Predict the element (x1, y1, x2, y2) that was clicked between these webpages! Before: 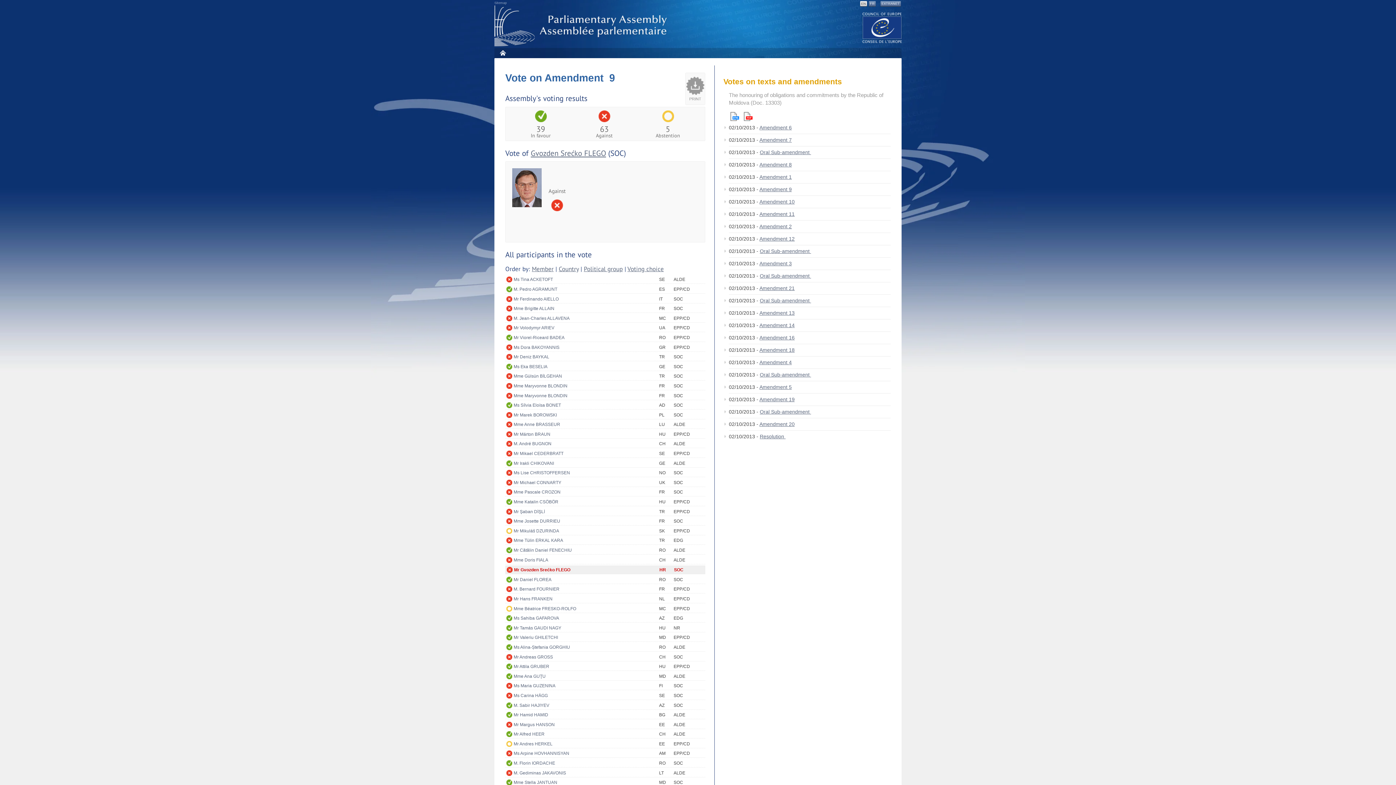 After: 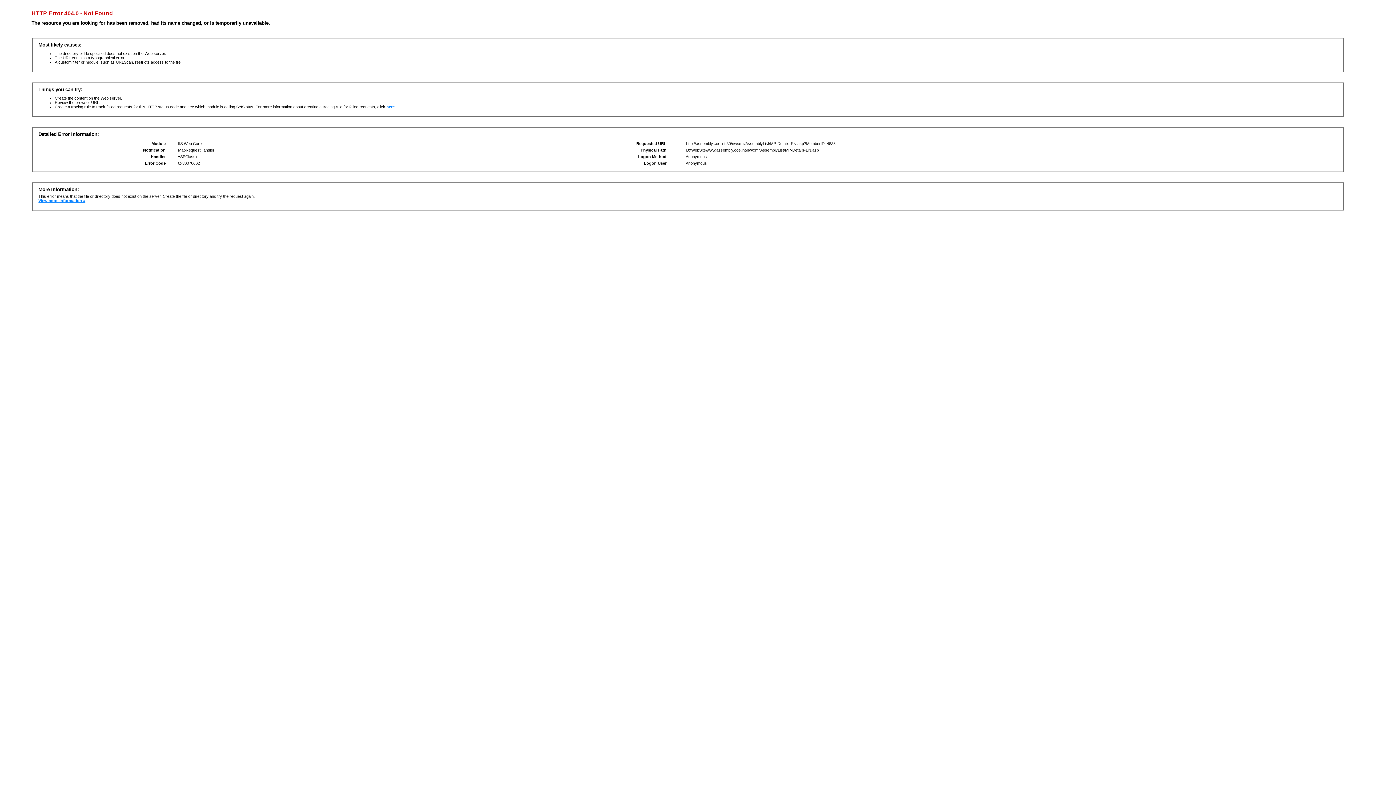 Action: label: Mme Gülsün BİLGEHAN bbox: (513, 372, 659, 380)